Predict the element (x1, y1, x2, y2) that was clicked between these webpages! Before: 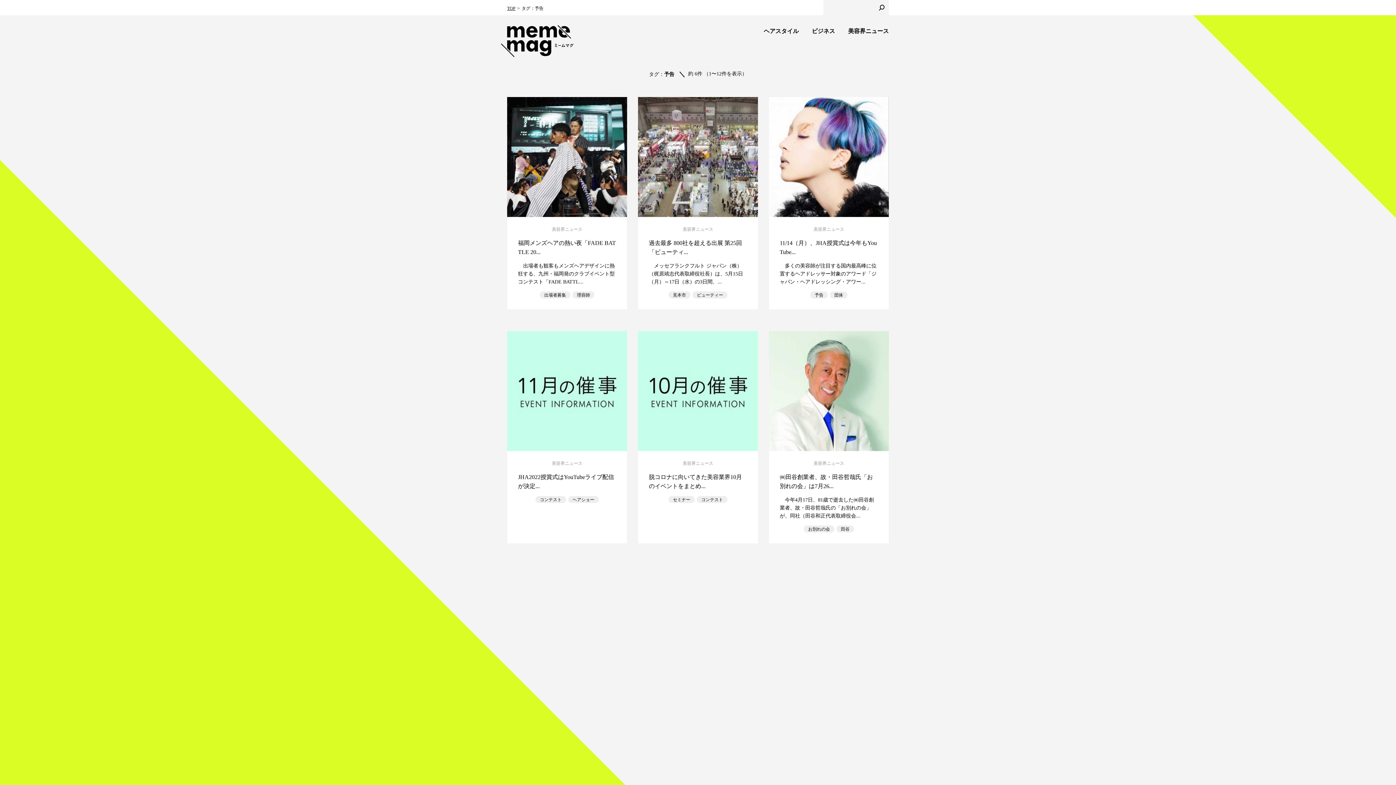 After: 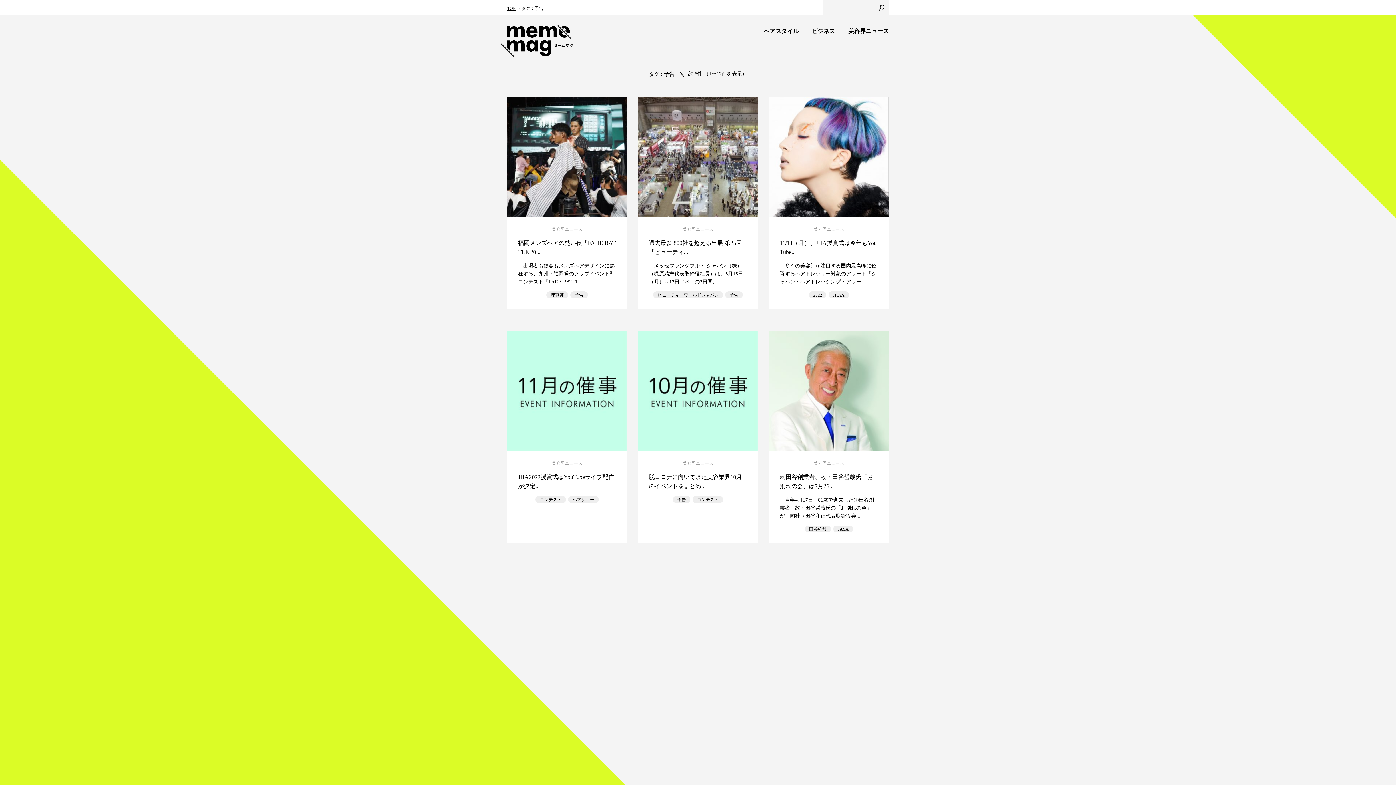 Action: bbox: (810, 291, 828, 298) label: 予告